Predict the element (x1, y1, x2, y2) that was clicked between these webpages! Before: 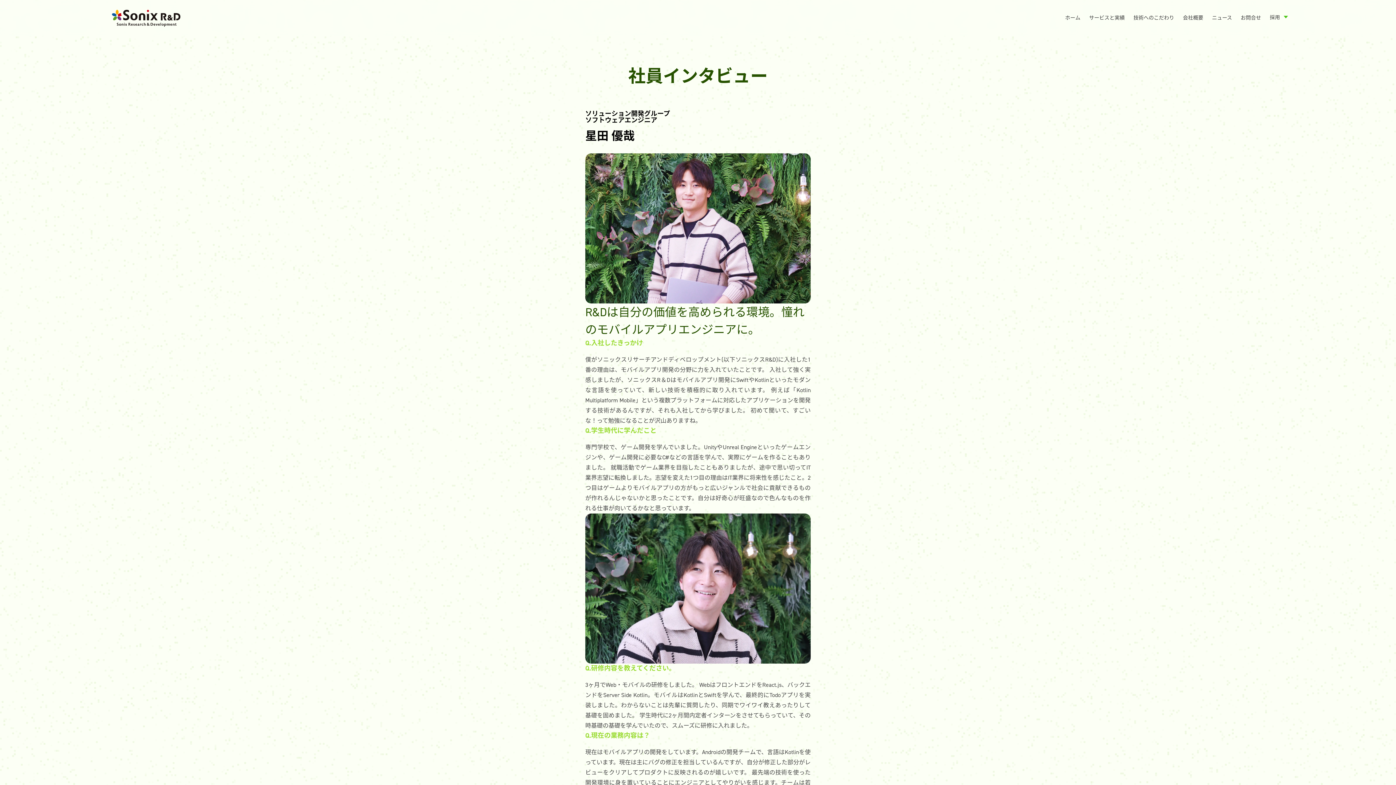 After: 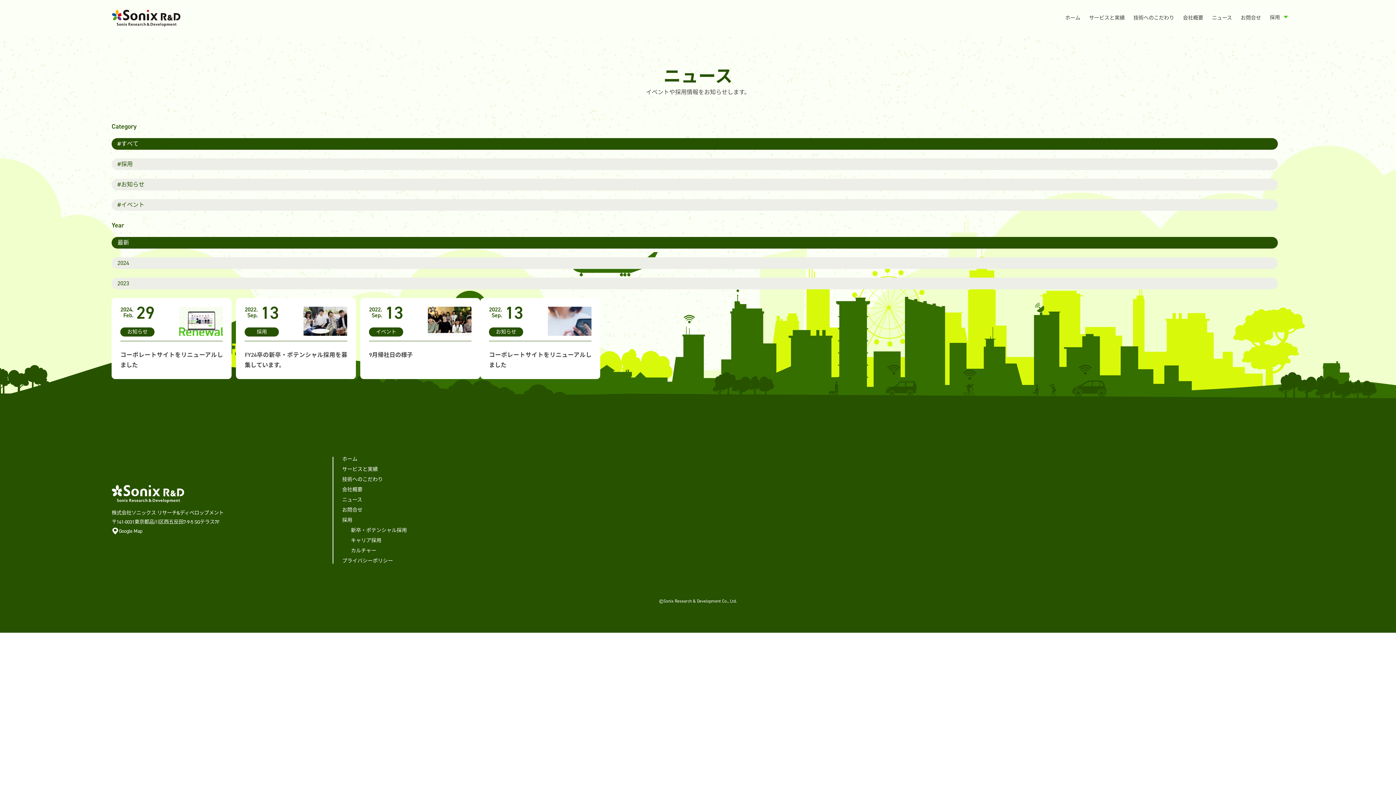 Action: label: ニュース bbox: (1211, 15, 1232, 21)